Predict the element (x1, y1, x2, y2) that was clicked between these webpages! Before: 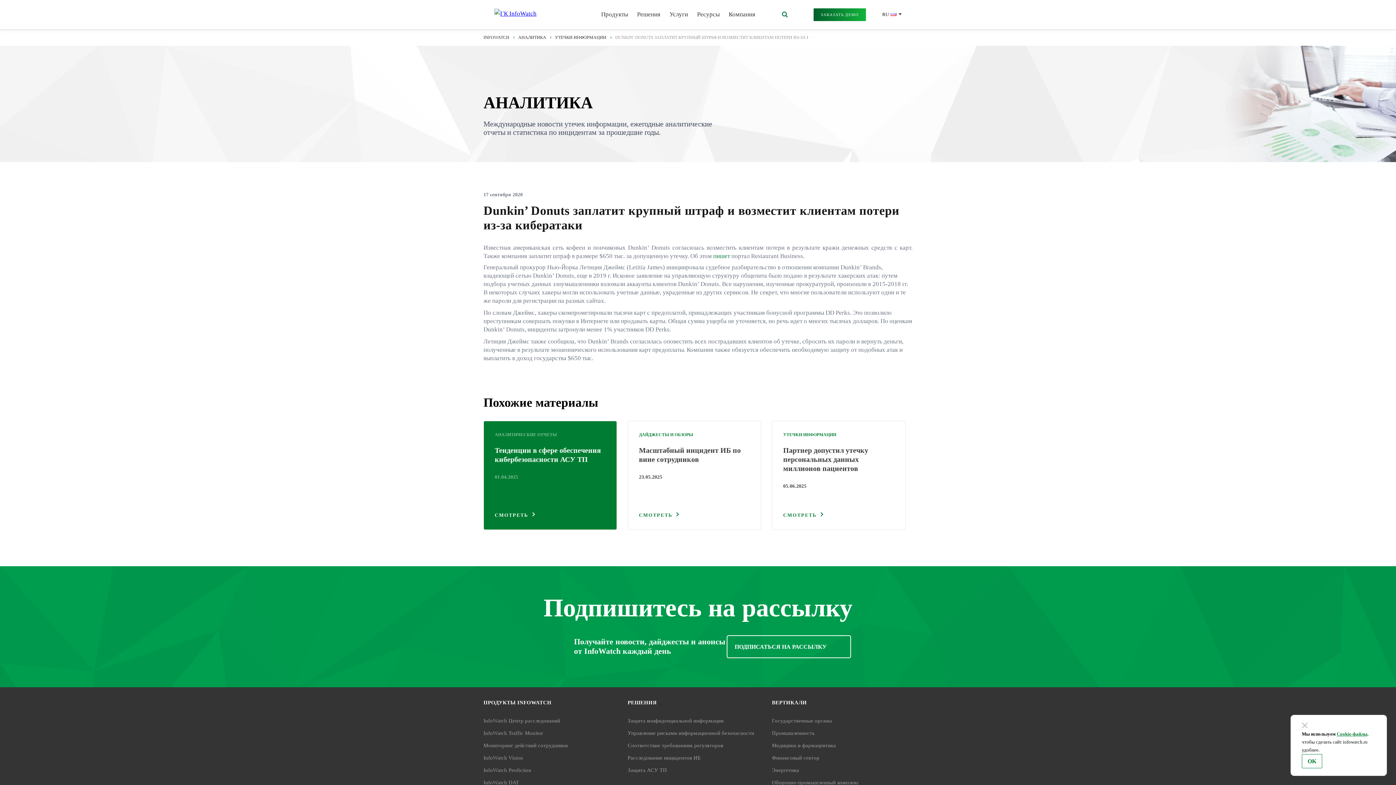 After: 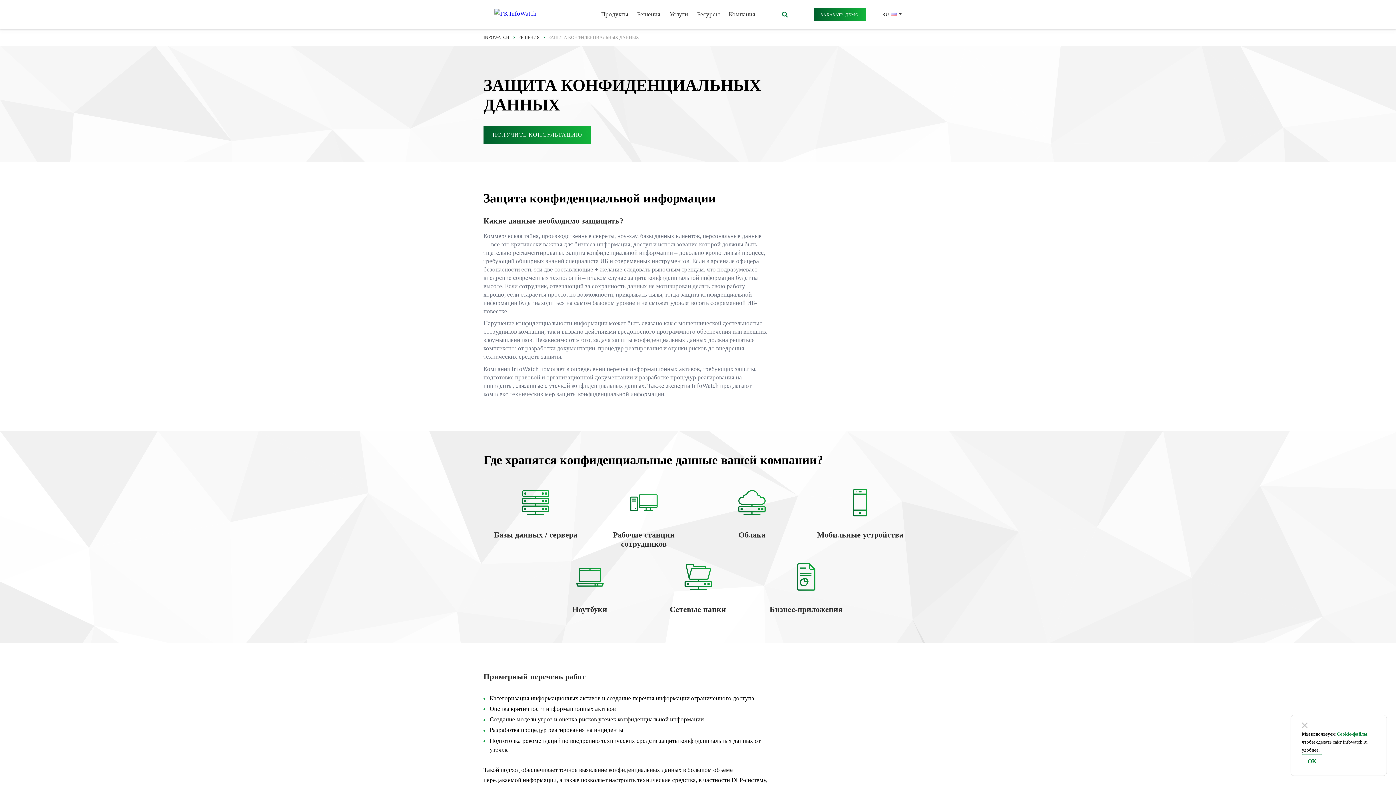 Action: label: Защита конфиденциальной информации bbox: (627, 718, 723, 723)